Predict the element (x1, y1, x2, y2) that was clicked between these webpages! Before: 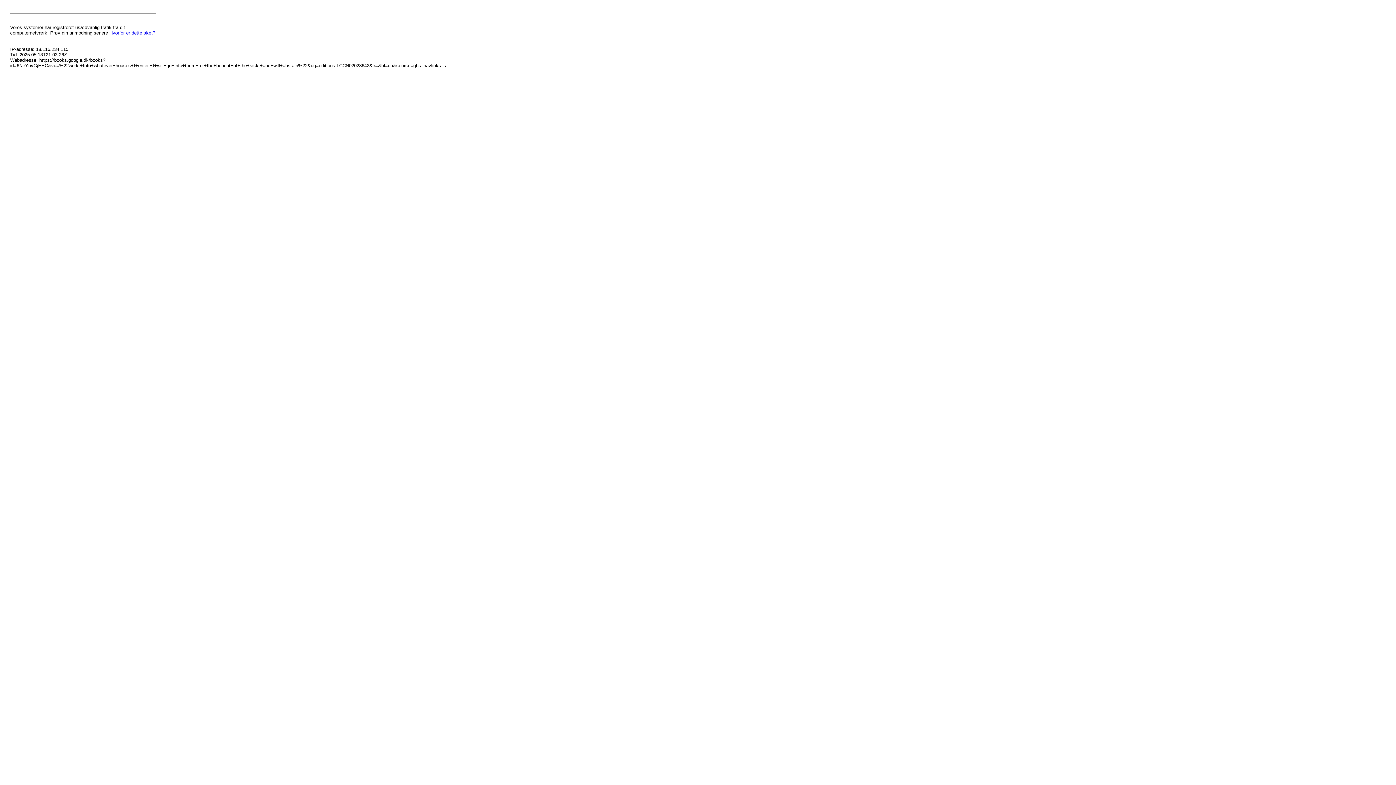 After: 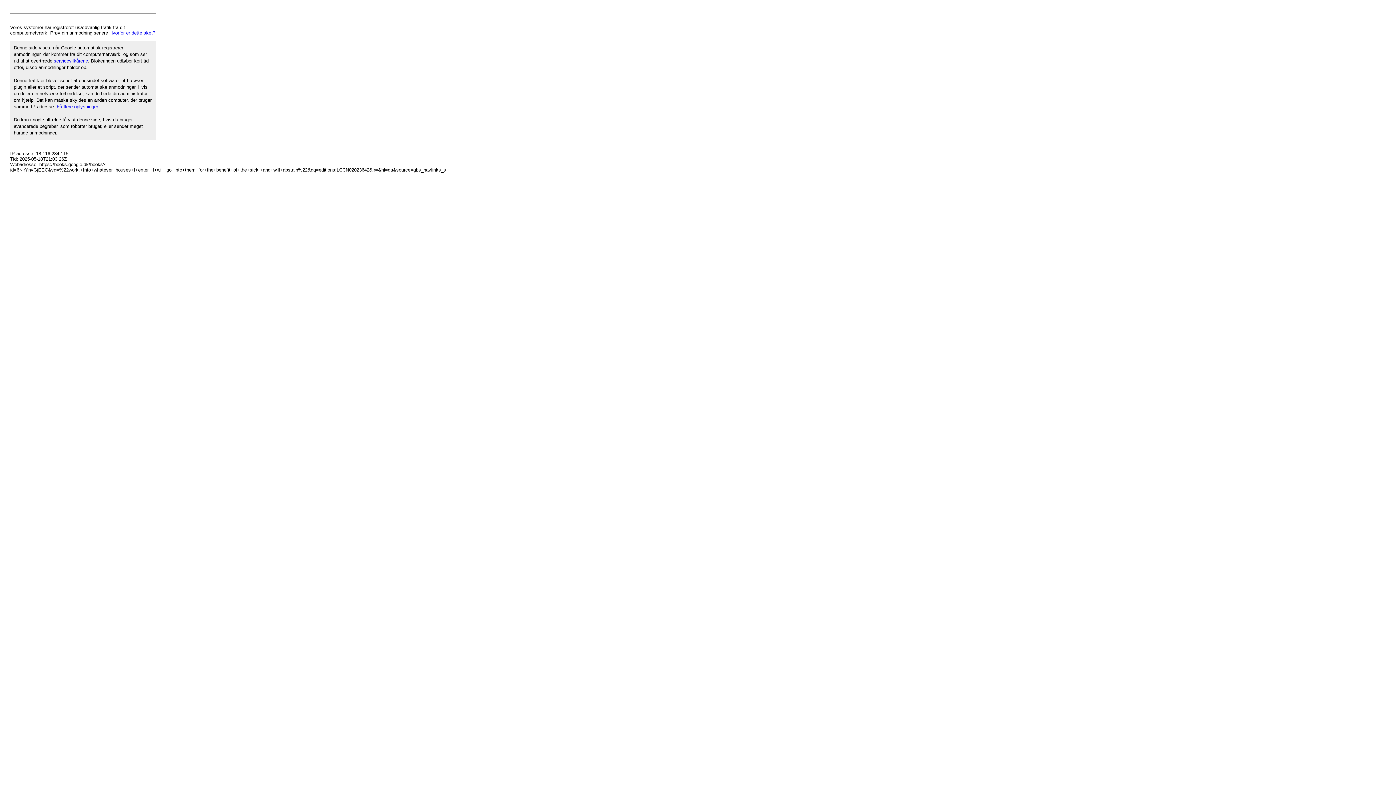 Action: bbox: (109, 30, 155, 35) label: Hvorfor er dette sket?